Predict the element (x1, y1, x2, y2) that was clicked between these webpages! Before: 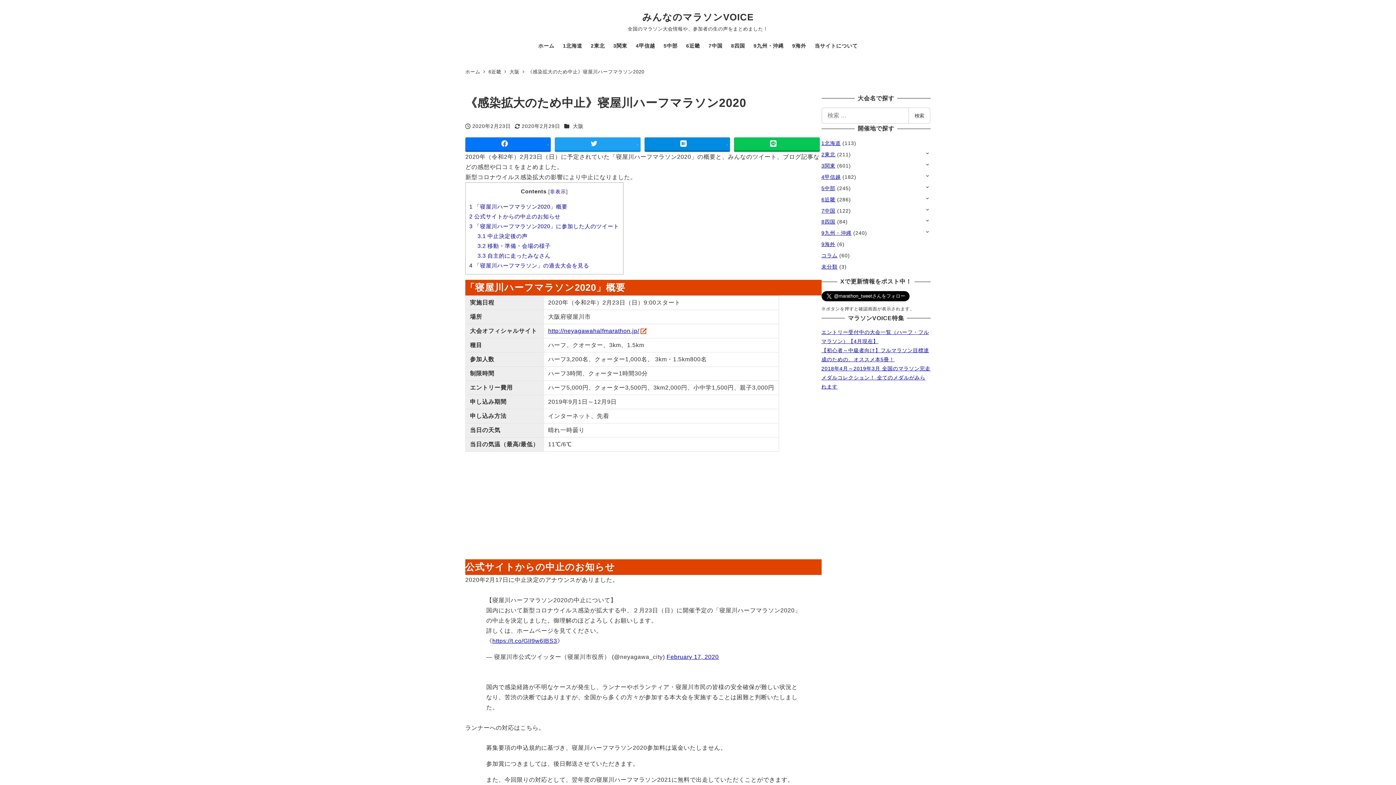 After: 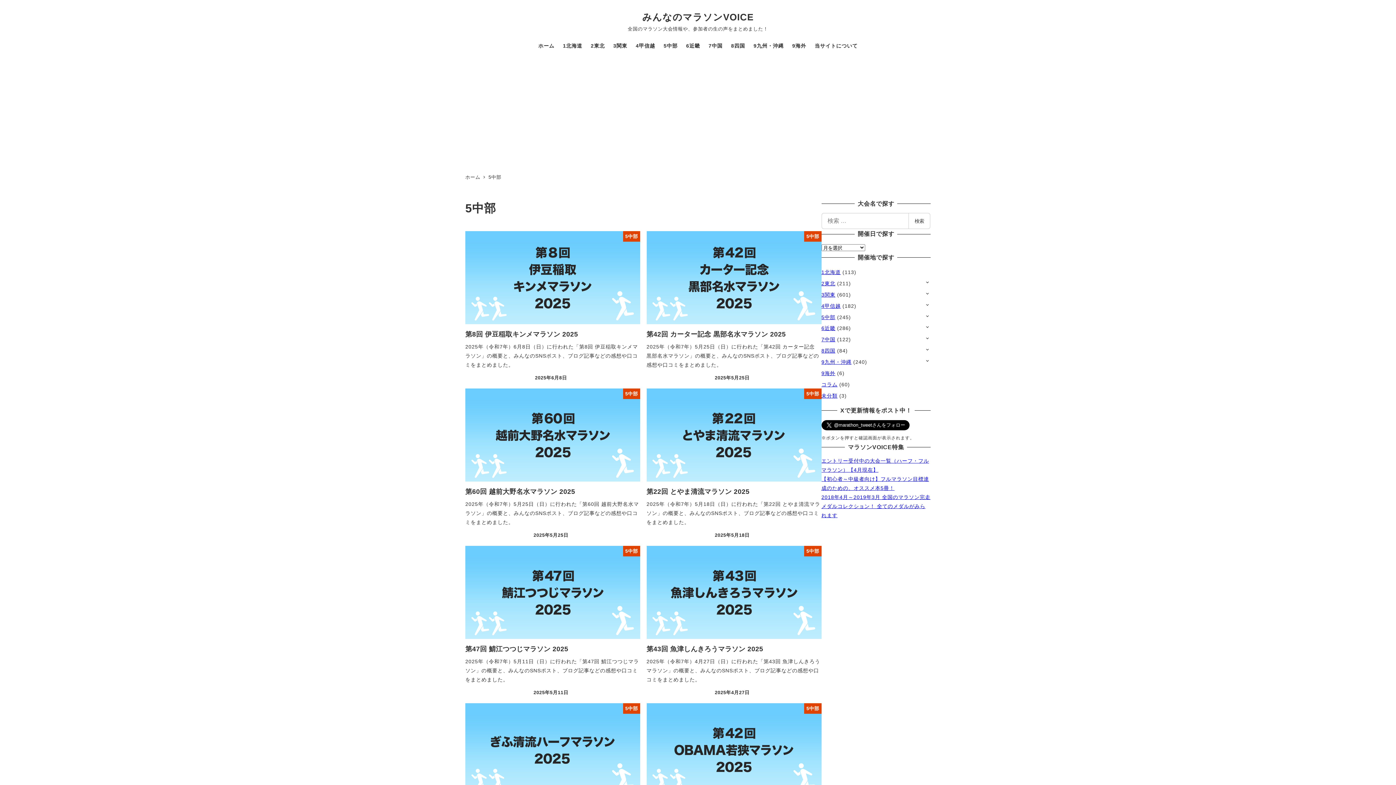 Action: bbox: (821, 185, 835, 191) label: 5中部